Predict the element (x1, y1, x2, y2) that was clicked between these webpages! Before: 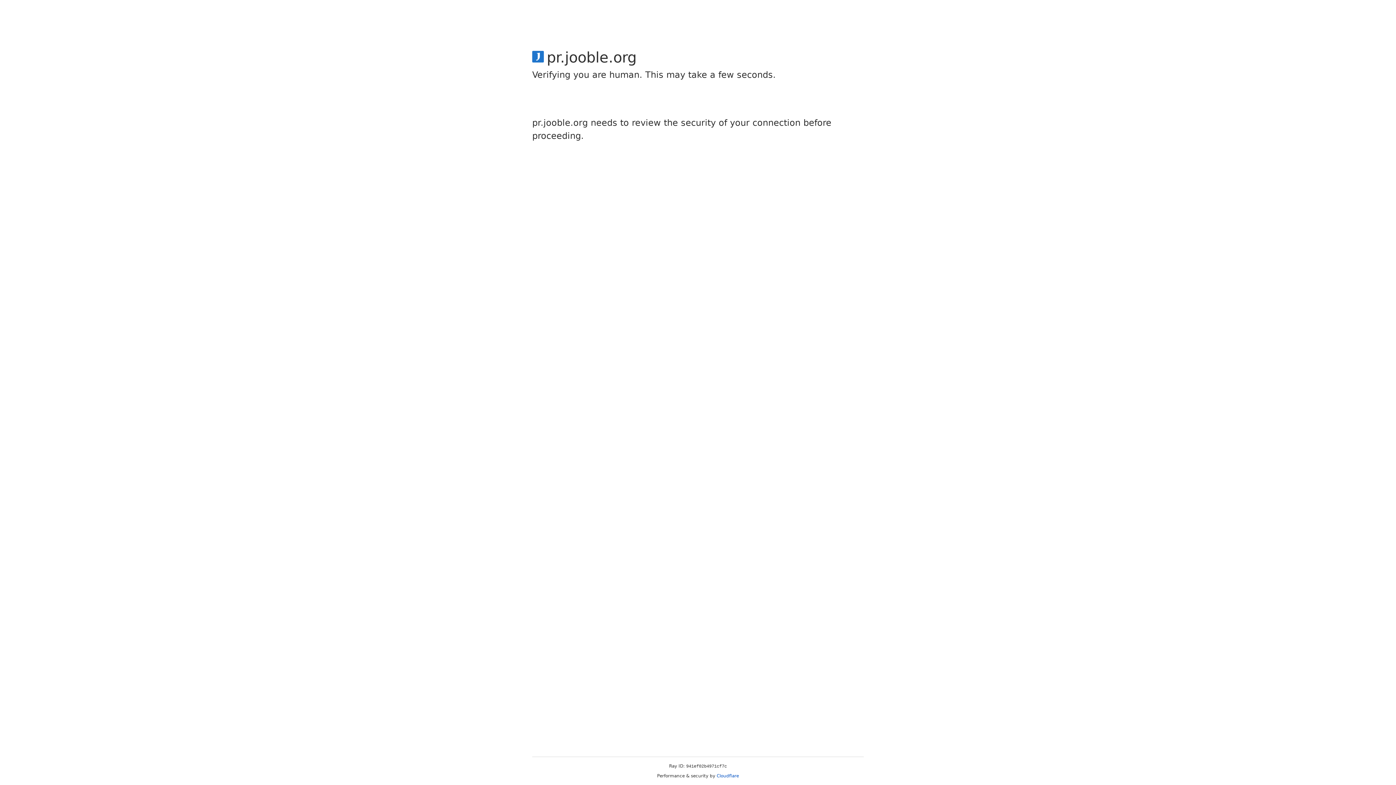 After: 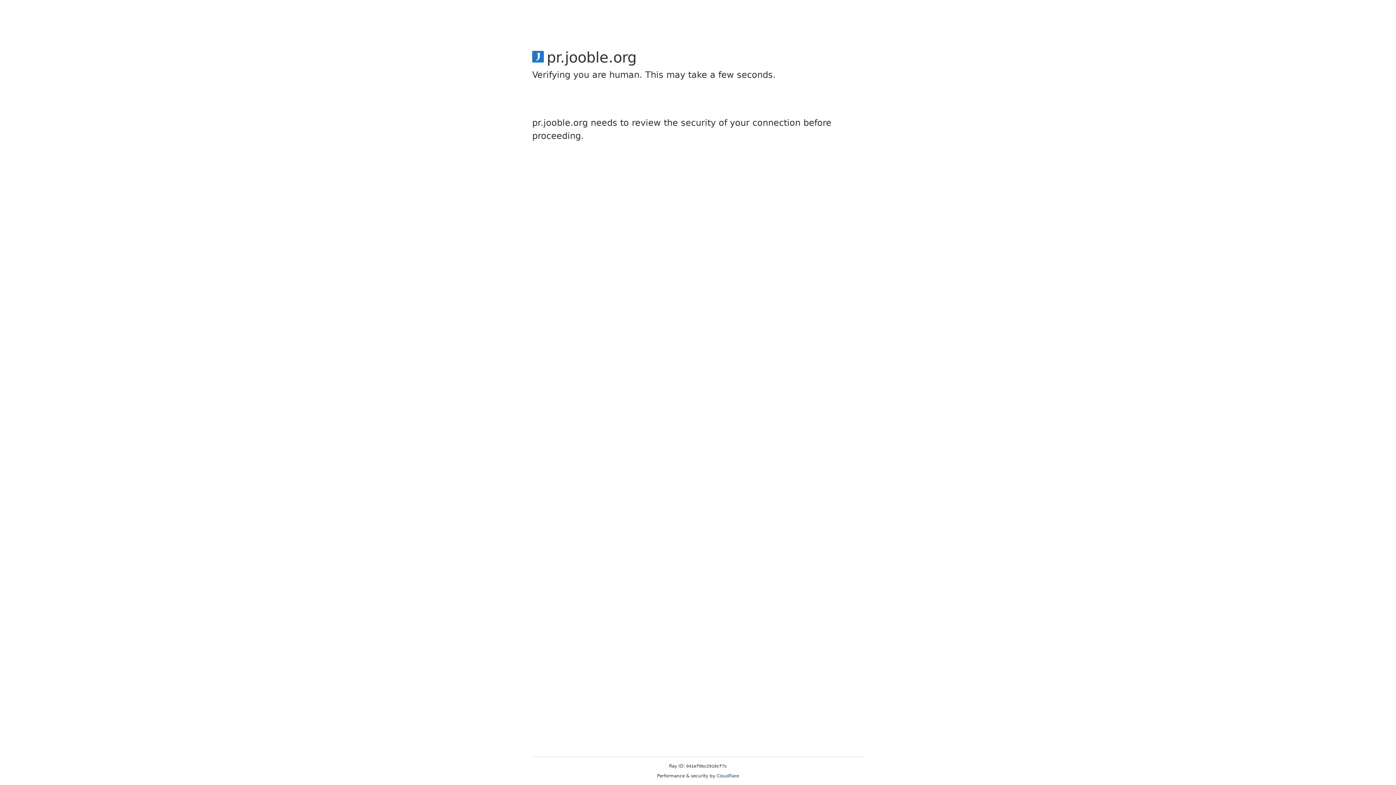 Action: label: Cloudflare bbox: (716, 773, 739, 778)